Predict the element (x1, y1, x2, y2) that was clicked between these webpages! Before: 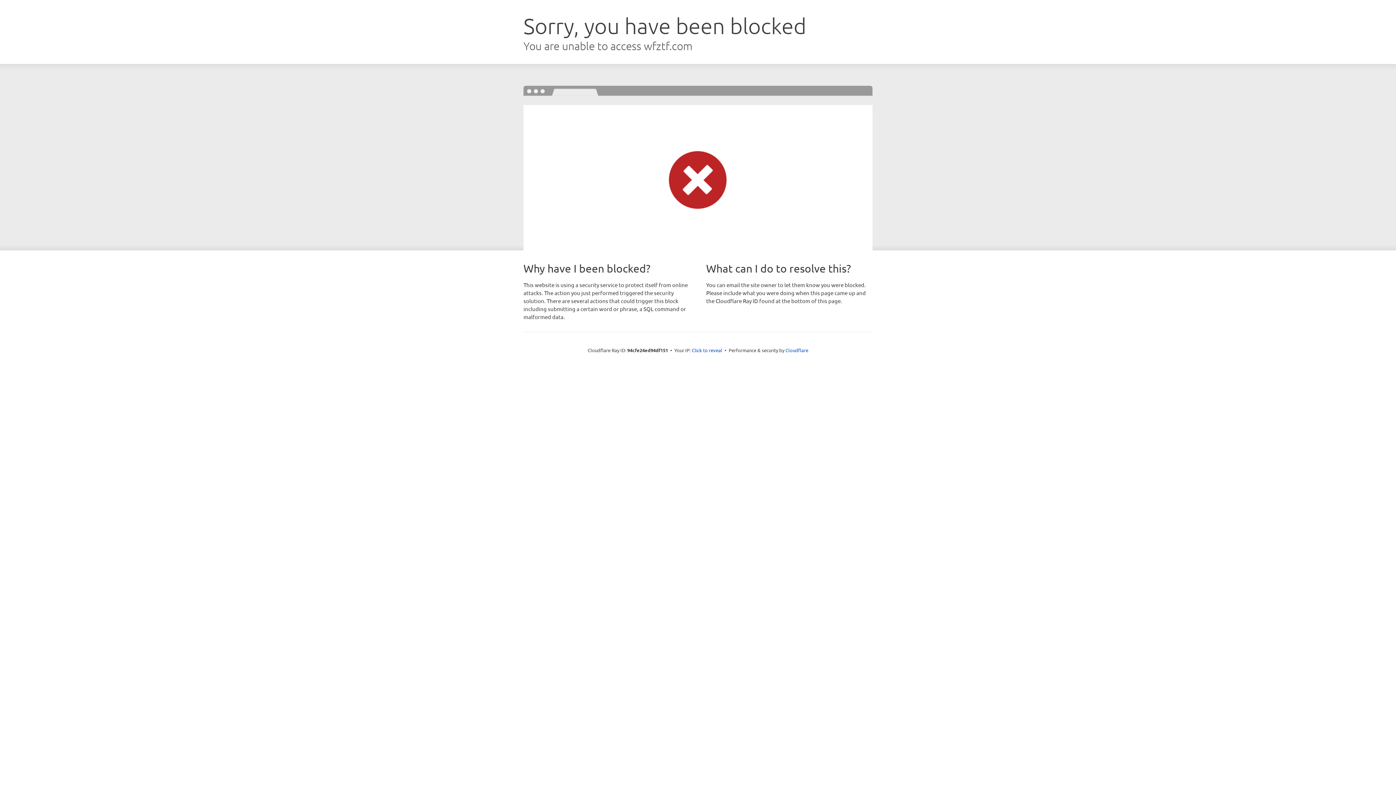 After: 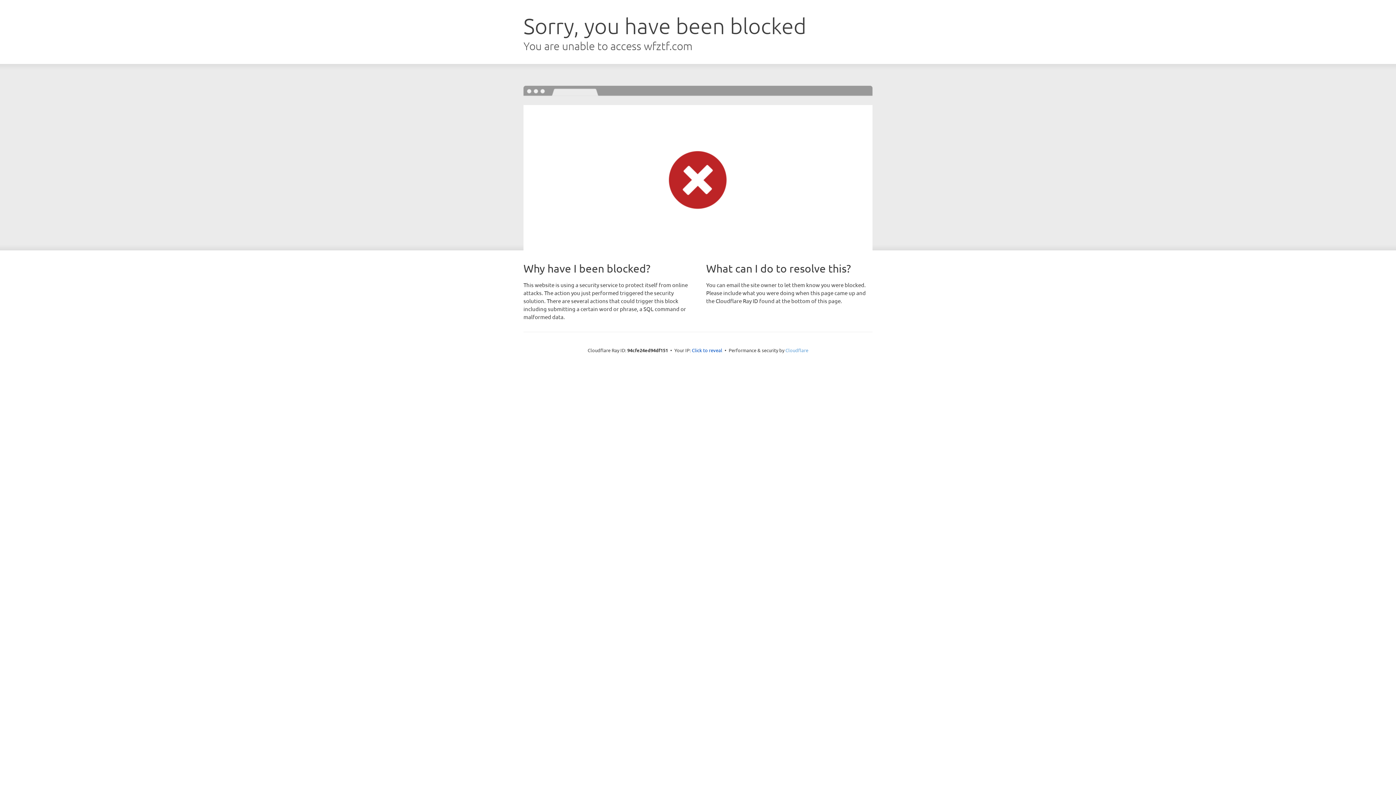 Action: label: Cloudflare bbox: (785, 347, 808, 353)